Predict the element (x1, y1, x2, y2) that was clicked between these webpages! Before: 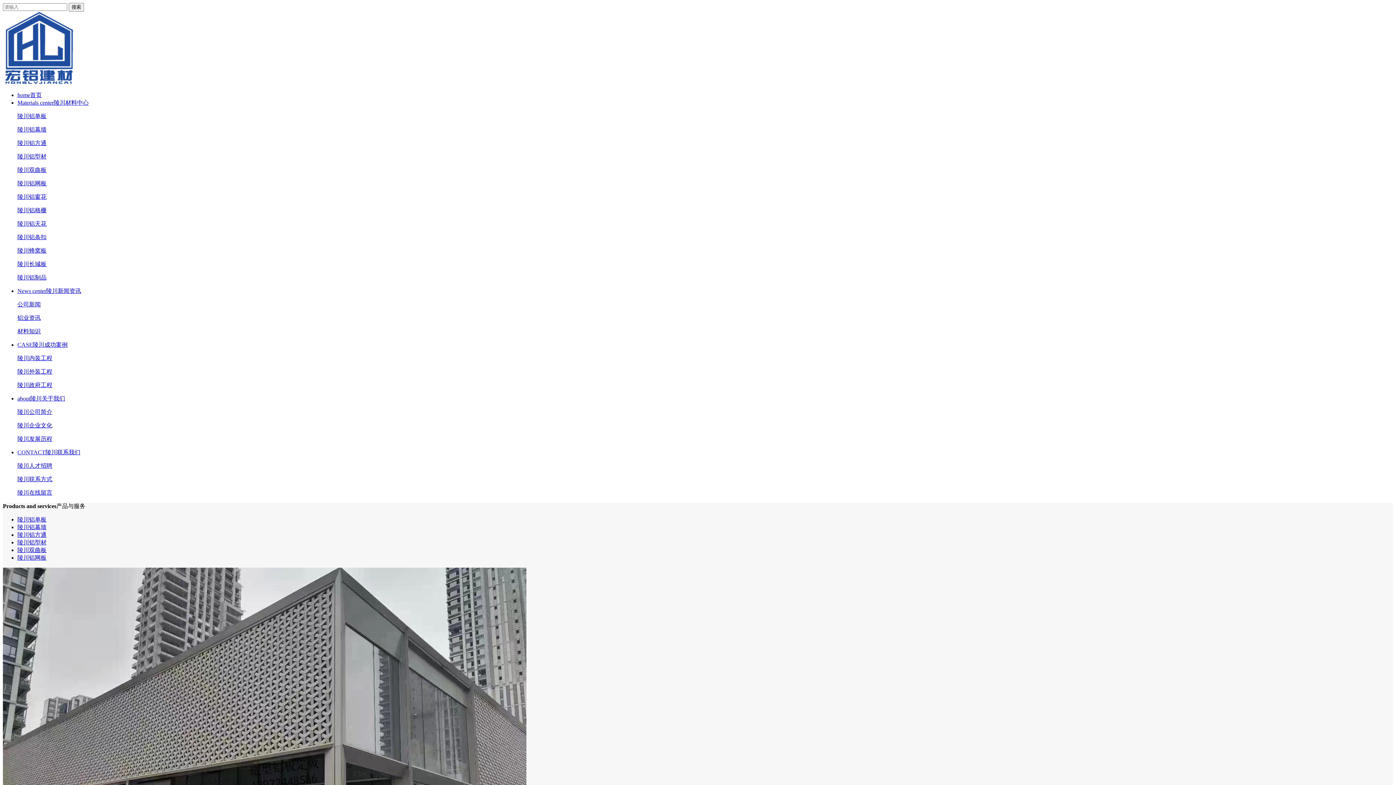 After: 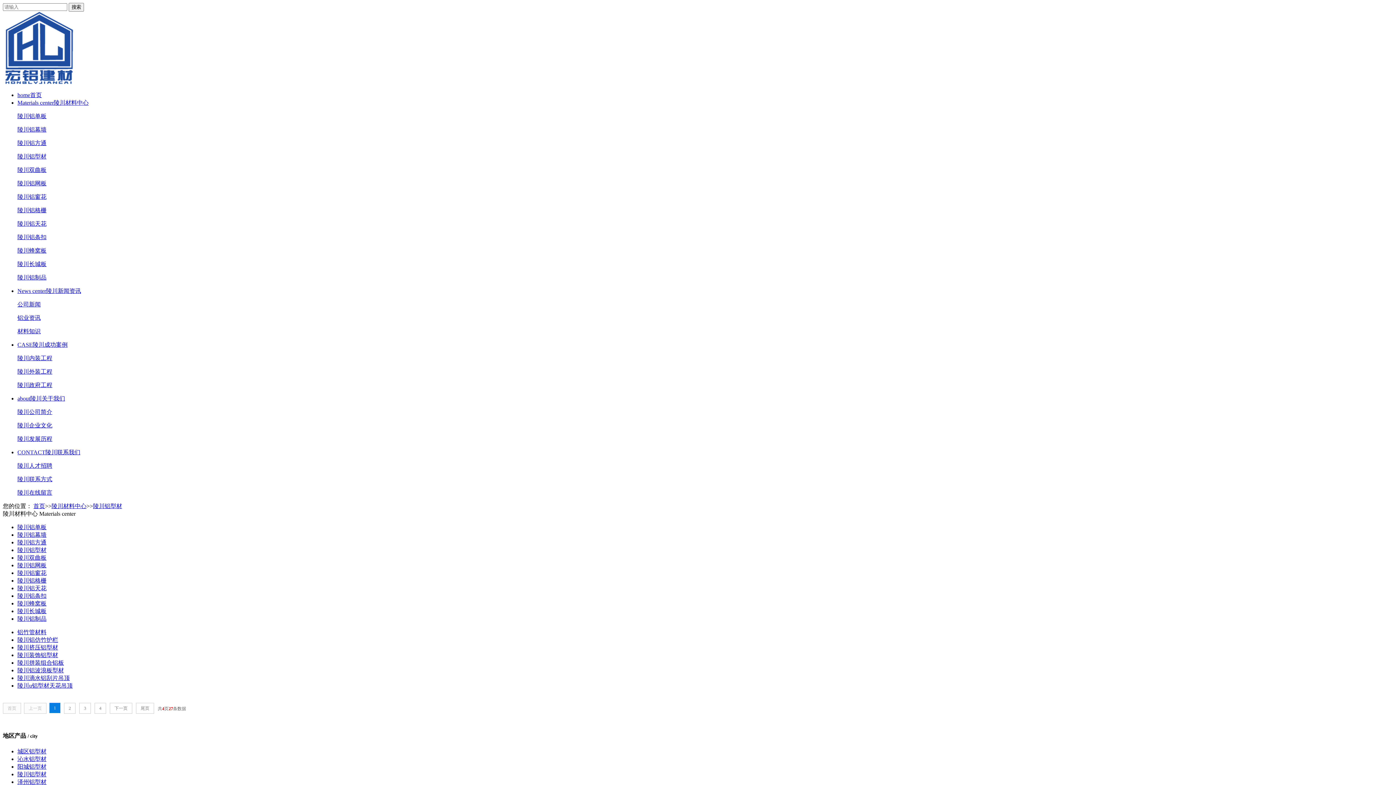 Action: label: 陵川铝型材 bbox: (17, 153, 46, 159)